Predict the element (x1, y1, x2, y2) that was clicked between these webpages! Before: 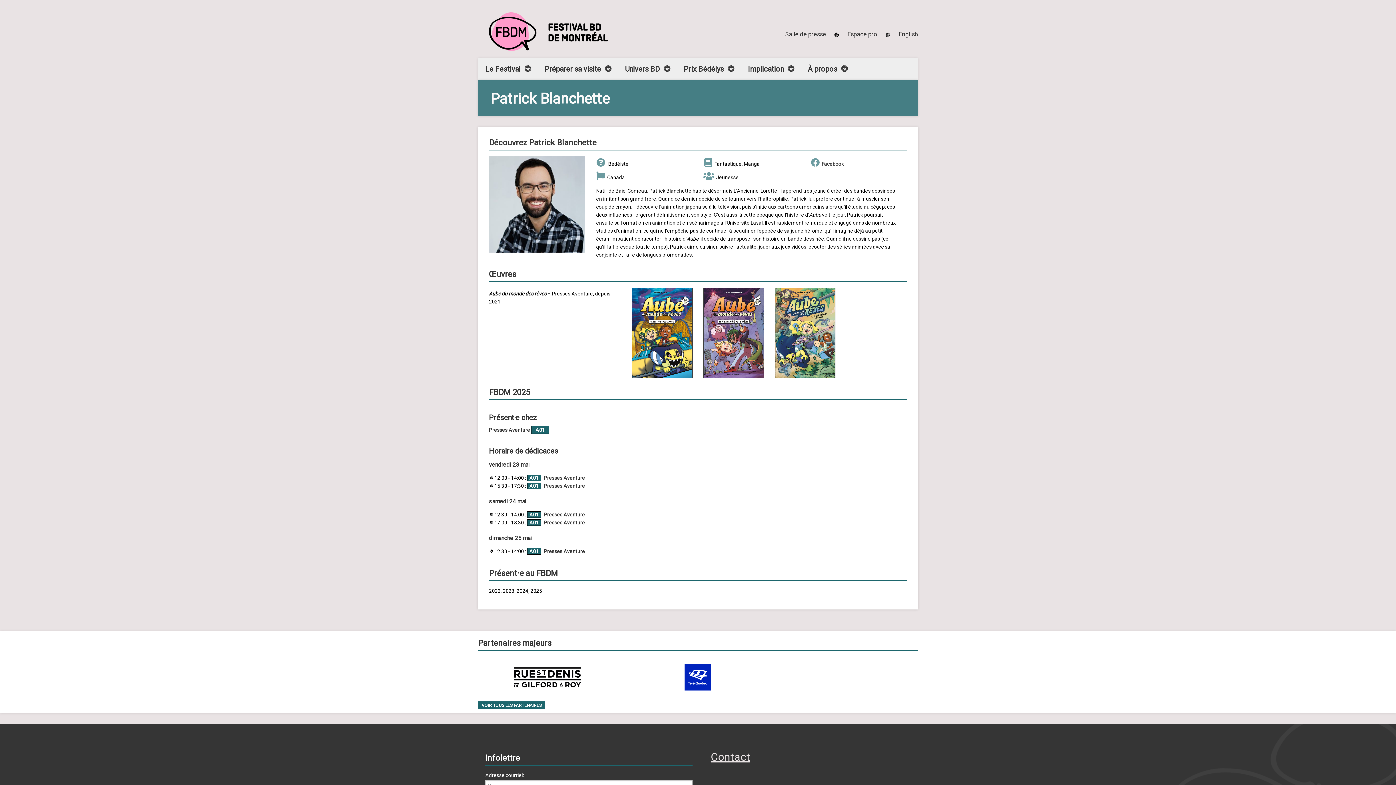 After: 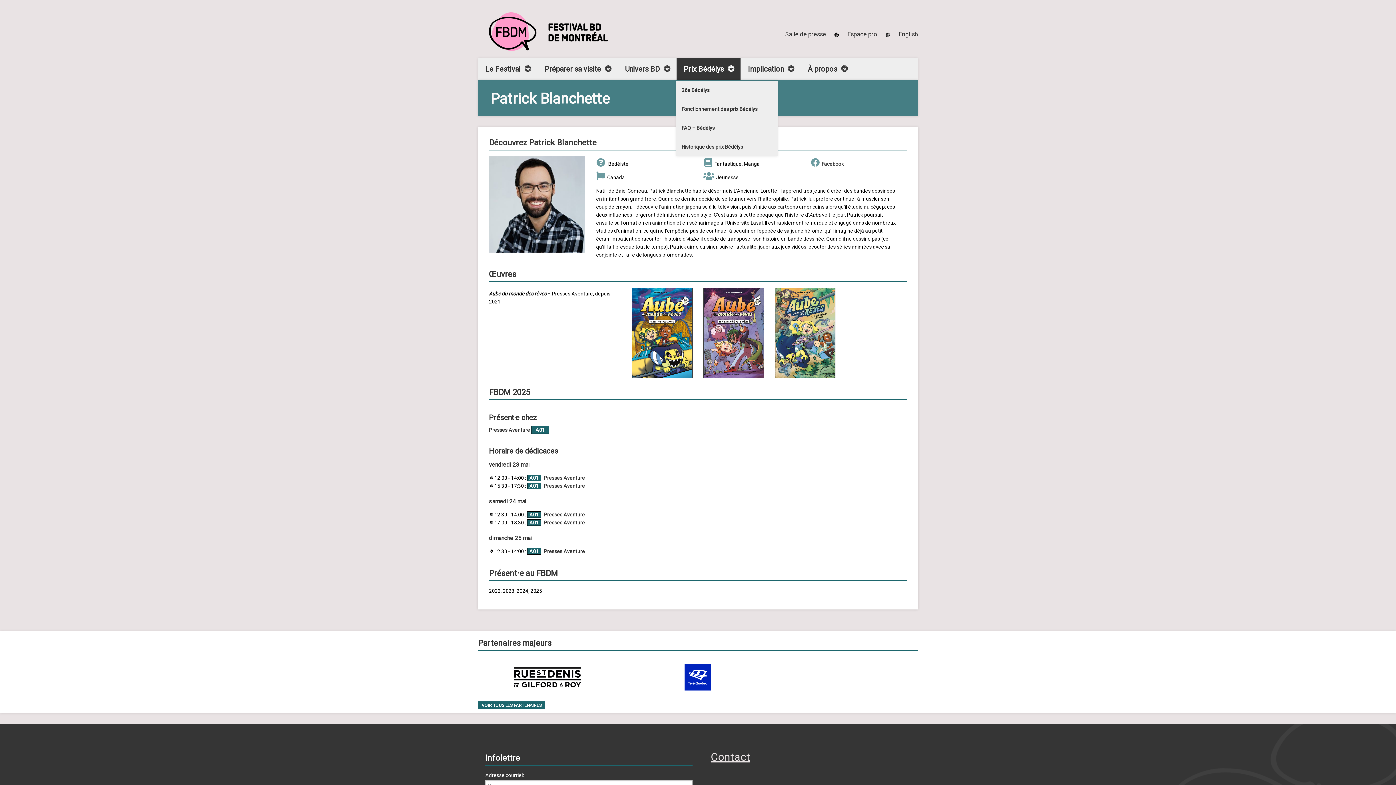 Action: bbox: (676, 58, 740, 80) label: Prix Bédélys